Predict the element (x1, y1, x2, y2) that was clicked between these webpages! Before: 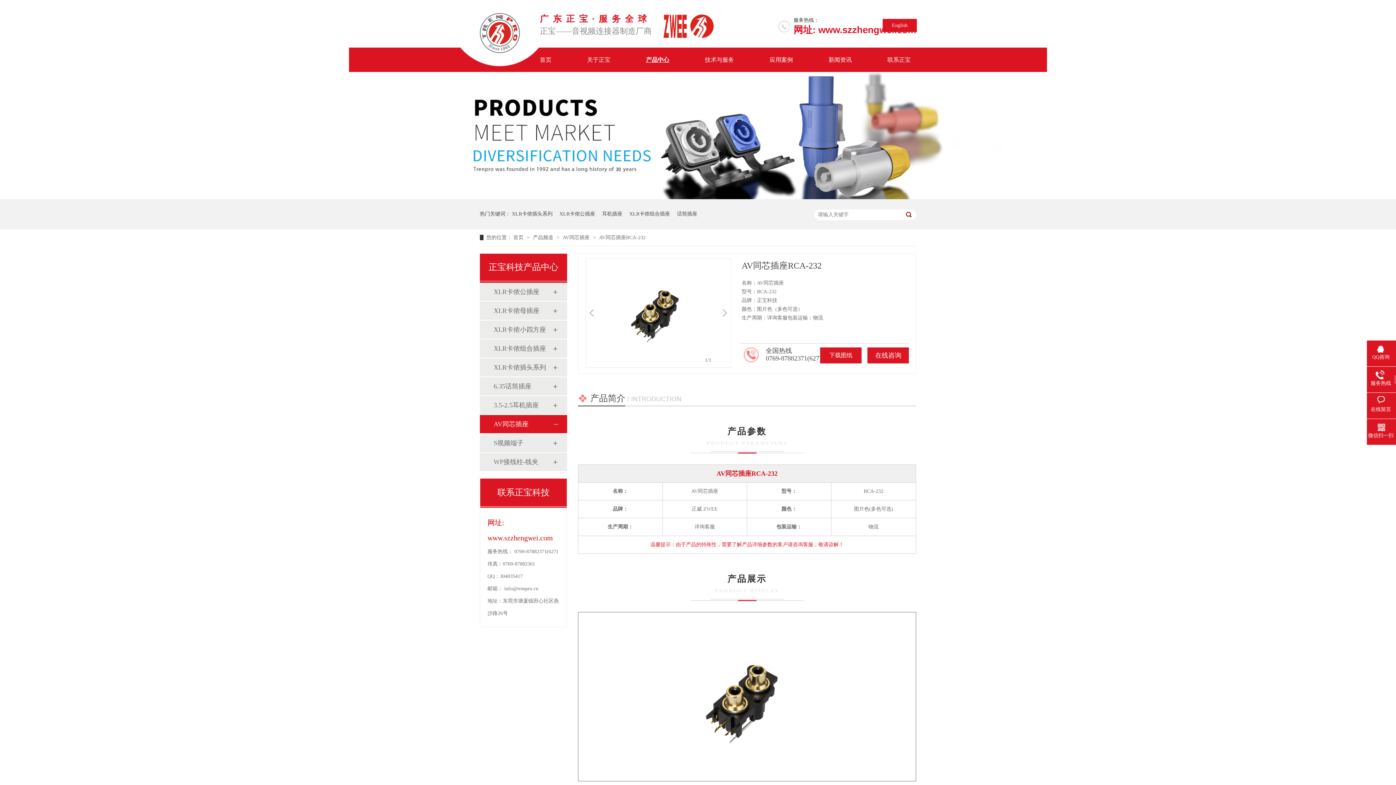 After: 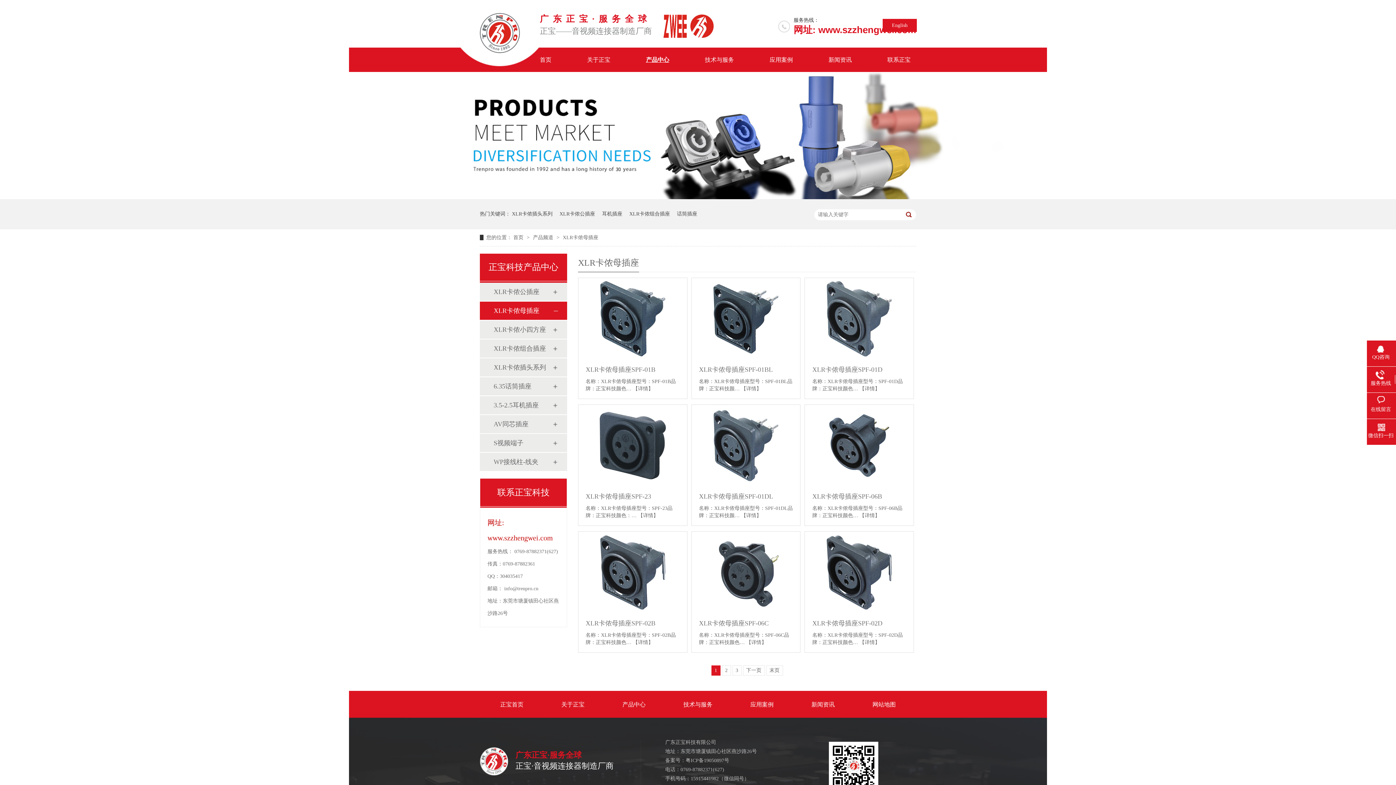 Action: label: XLR卡侬母插座 bbox: (493, 301, 552, 320)